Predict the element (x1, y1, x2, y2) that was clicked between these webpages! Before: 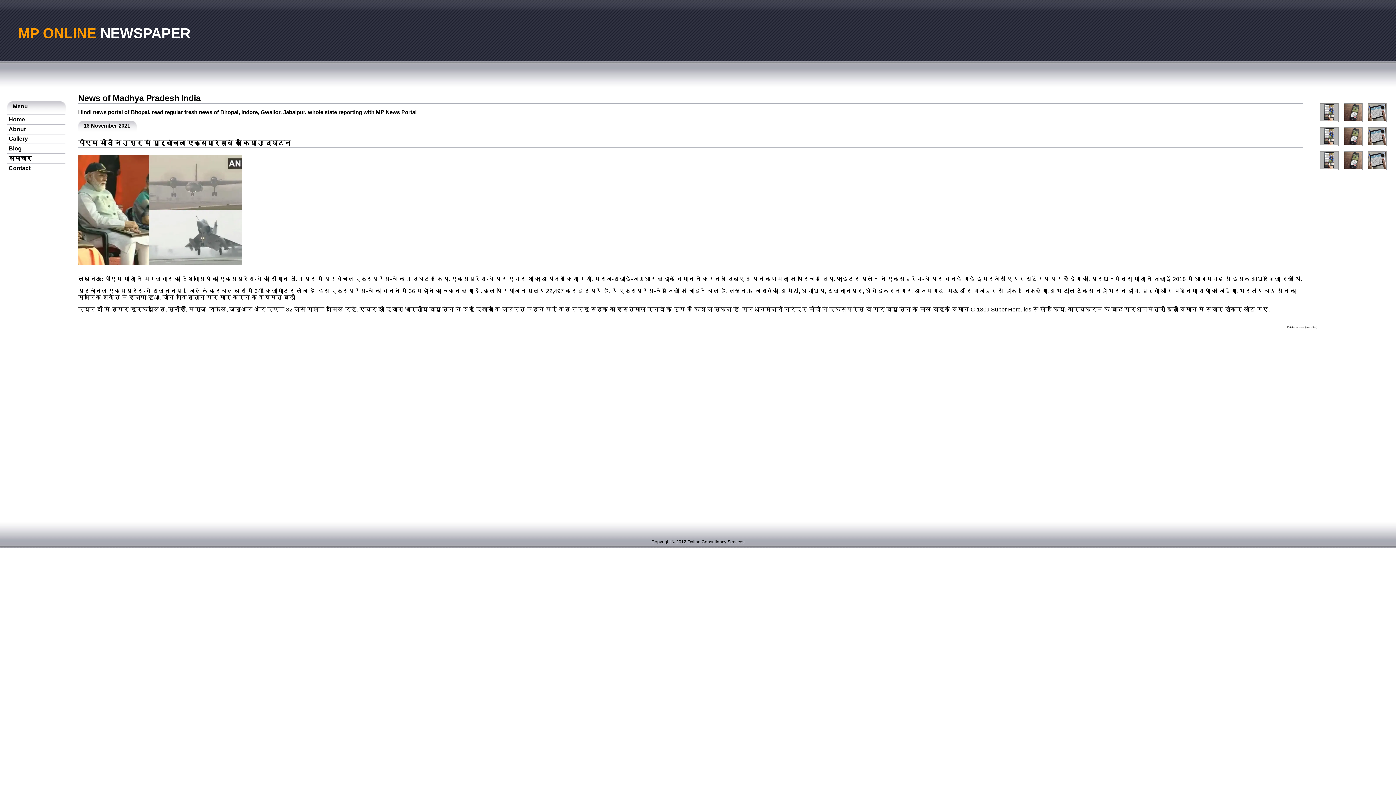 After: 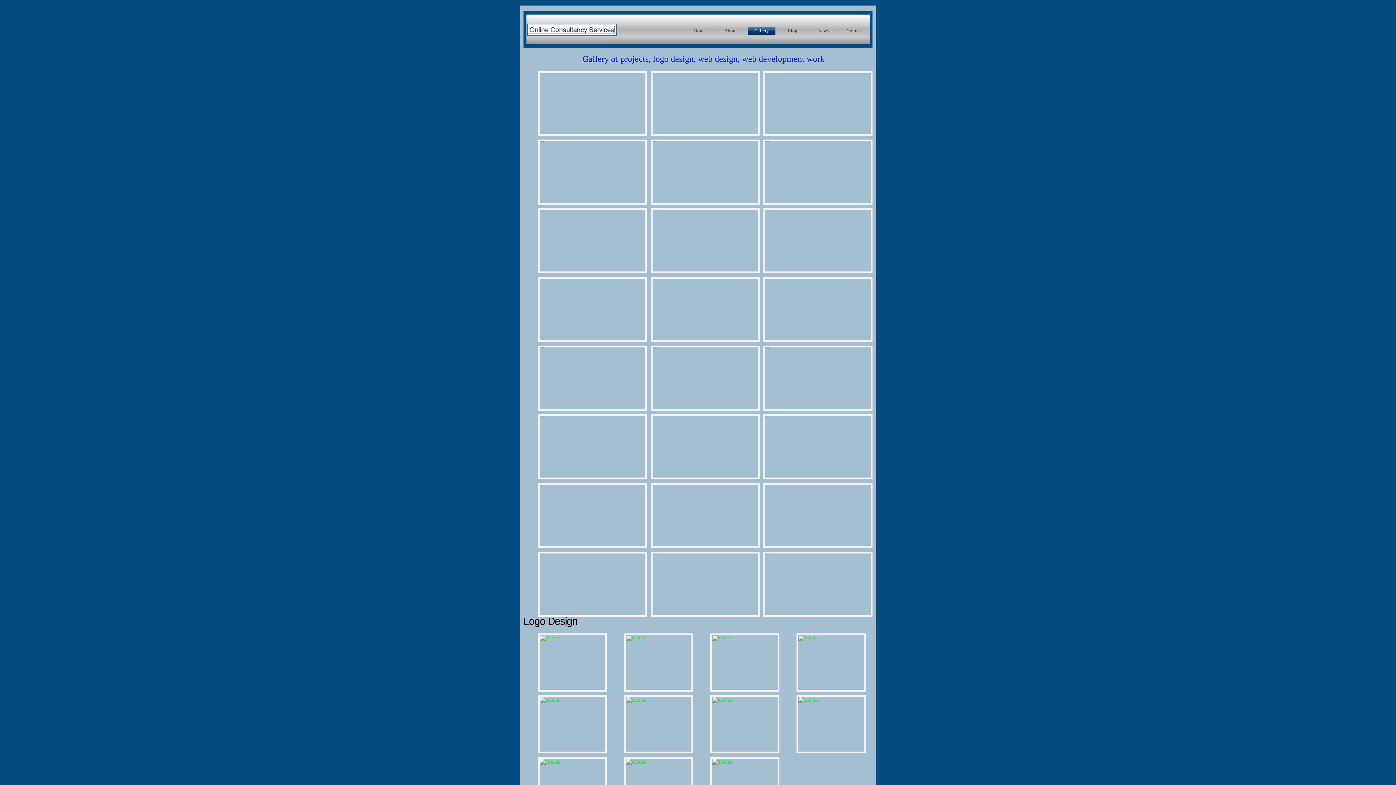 Action: bbox: (8, 135, 27, 141) label: Gallery